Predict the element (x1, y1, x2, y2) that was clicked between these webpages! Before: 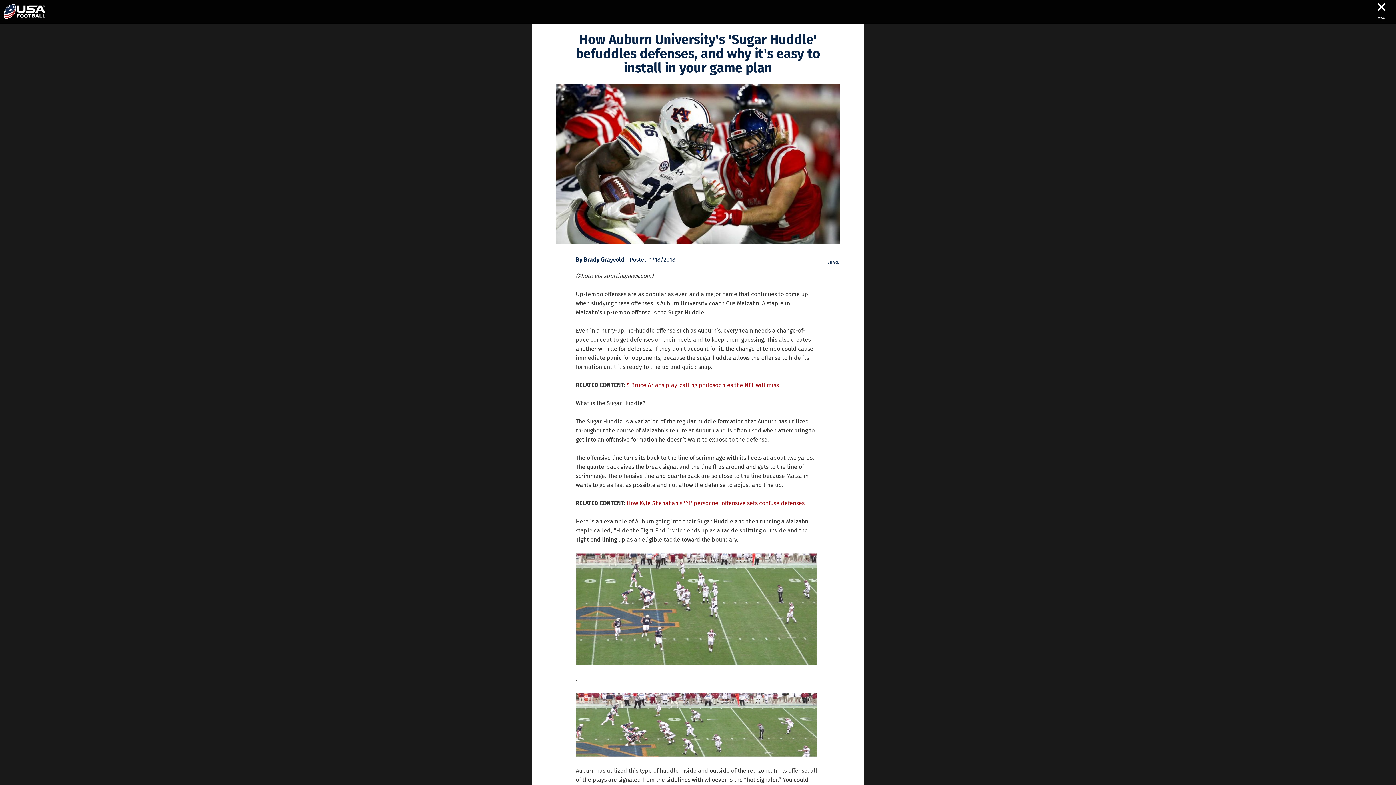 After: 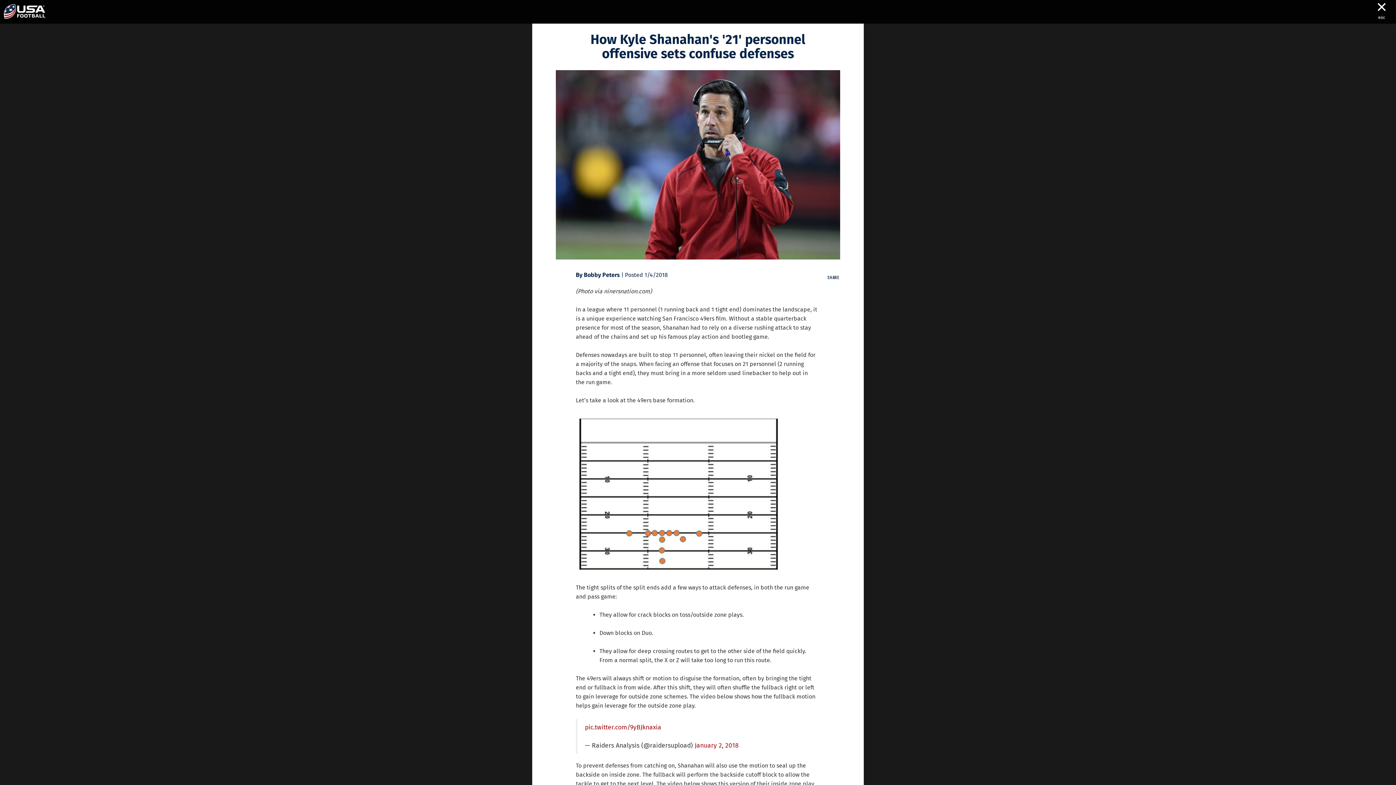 Action: bbox: (626, 499, 804, 506) label: How Kyle Shanahan's '21' personnel offensive sets confuse defenses